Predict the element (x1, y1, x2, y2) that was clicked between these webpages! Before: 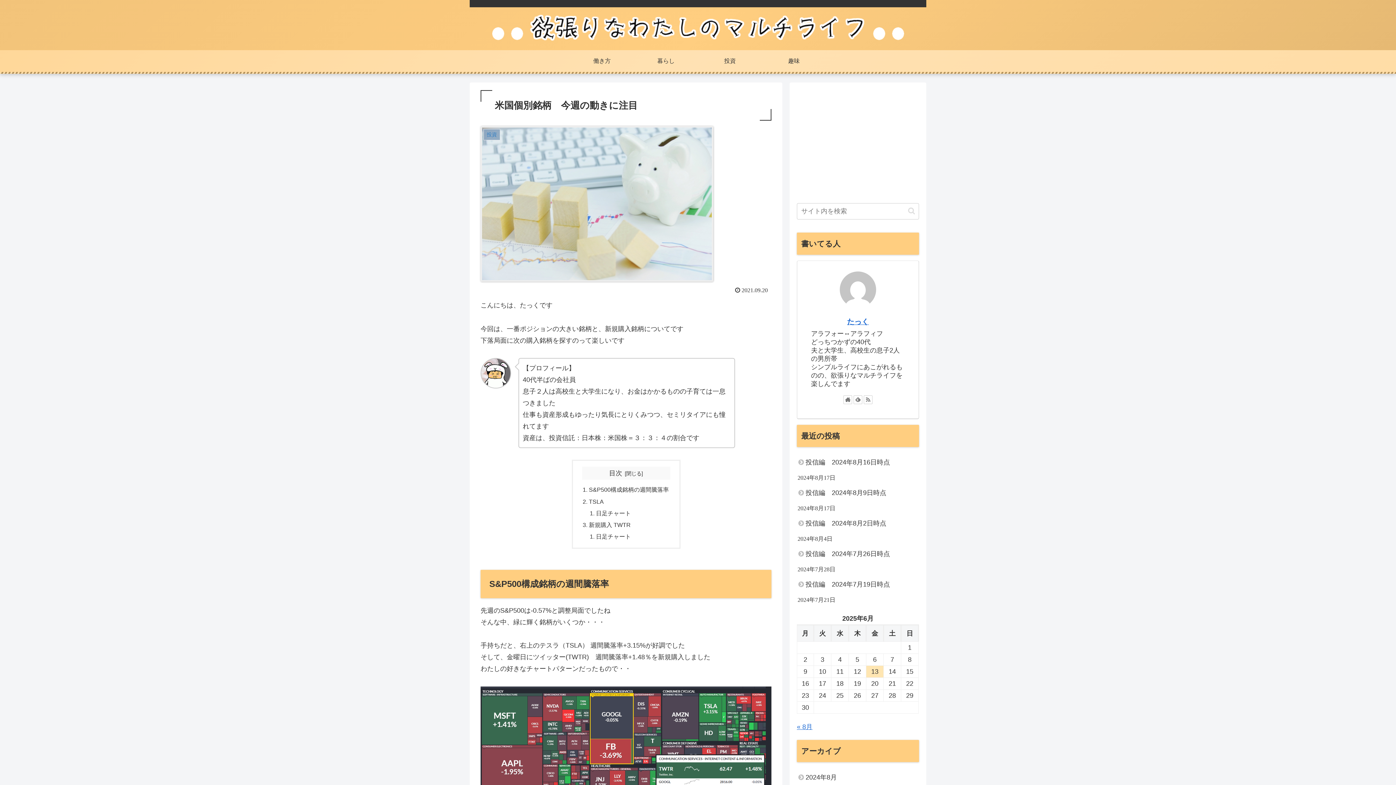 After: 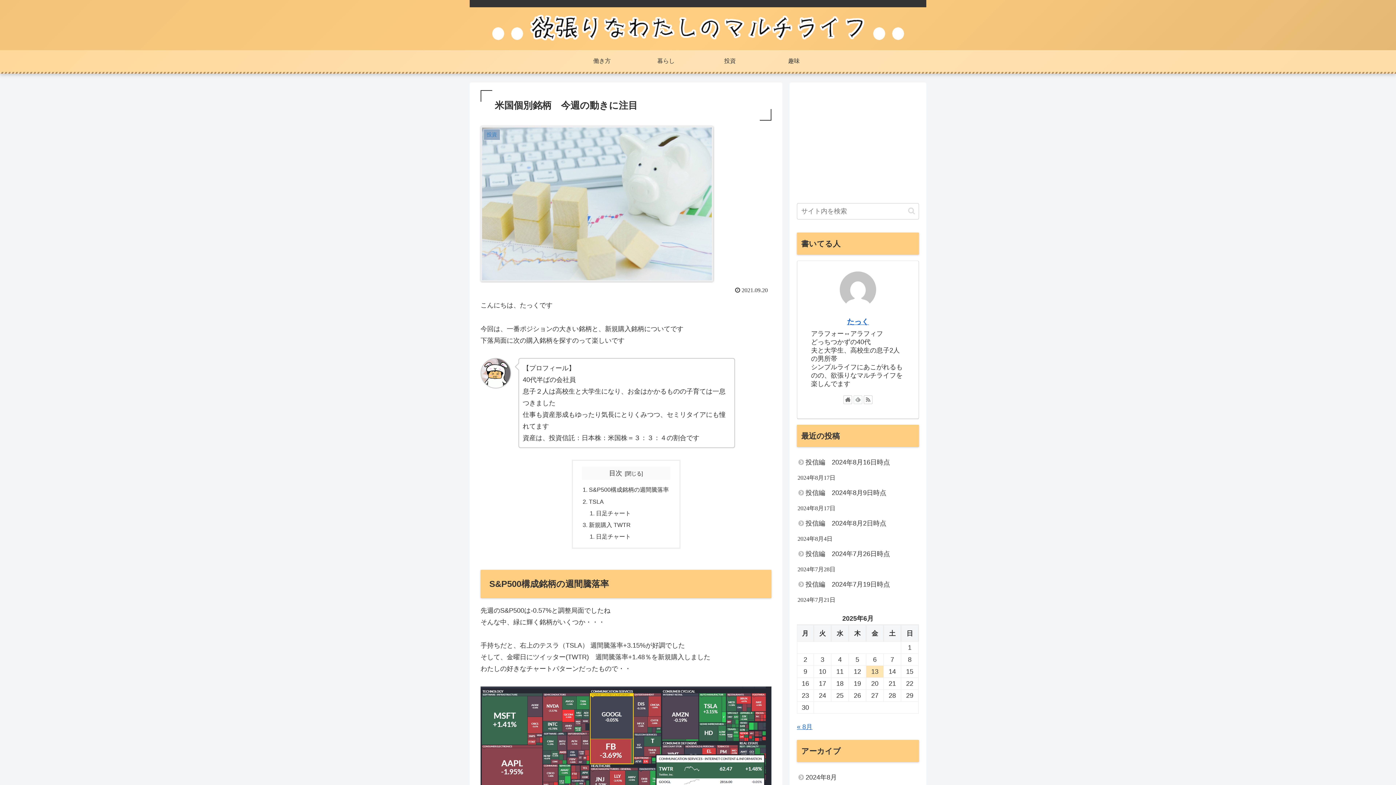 Action: bbox: (853, 395, 862, 404)